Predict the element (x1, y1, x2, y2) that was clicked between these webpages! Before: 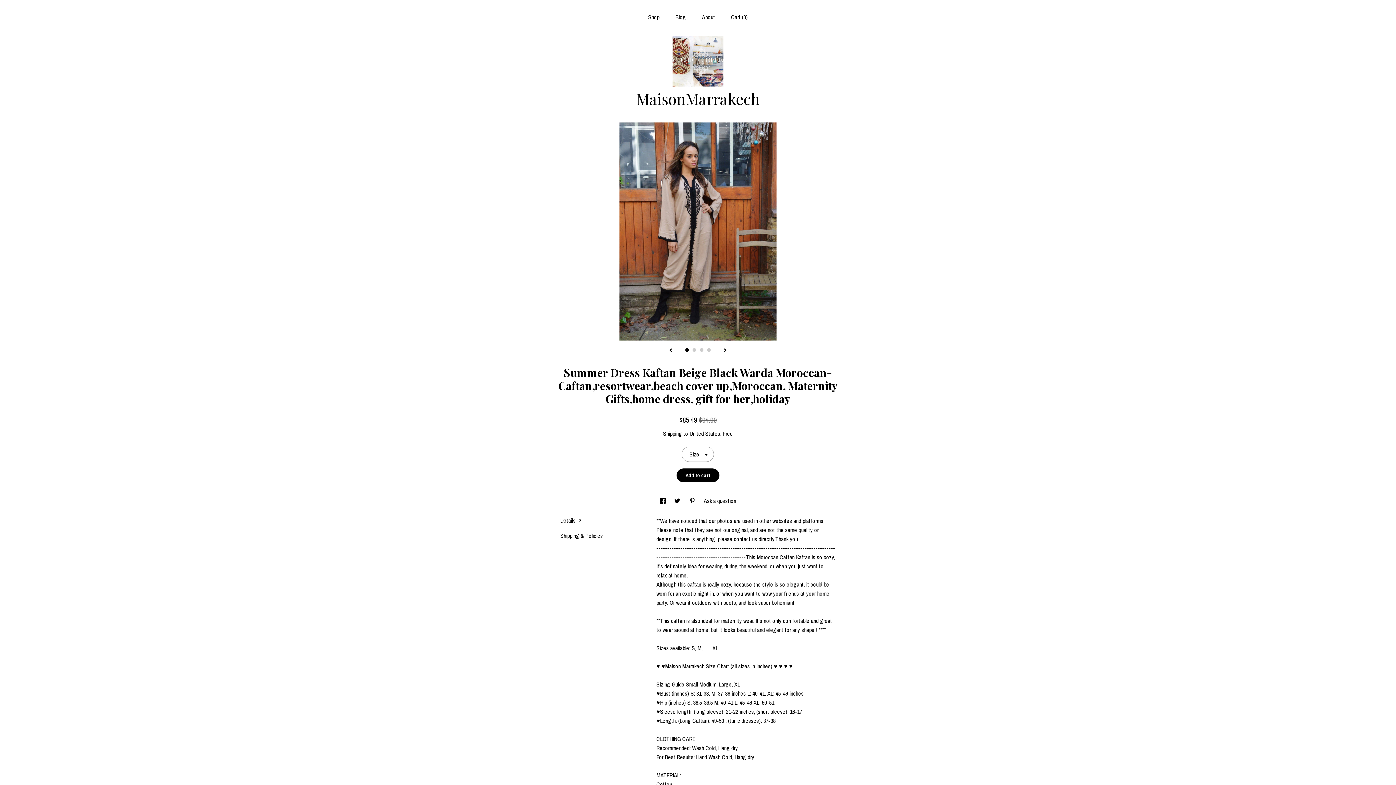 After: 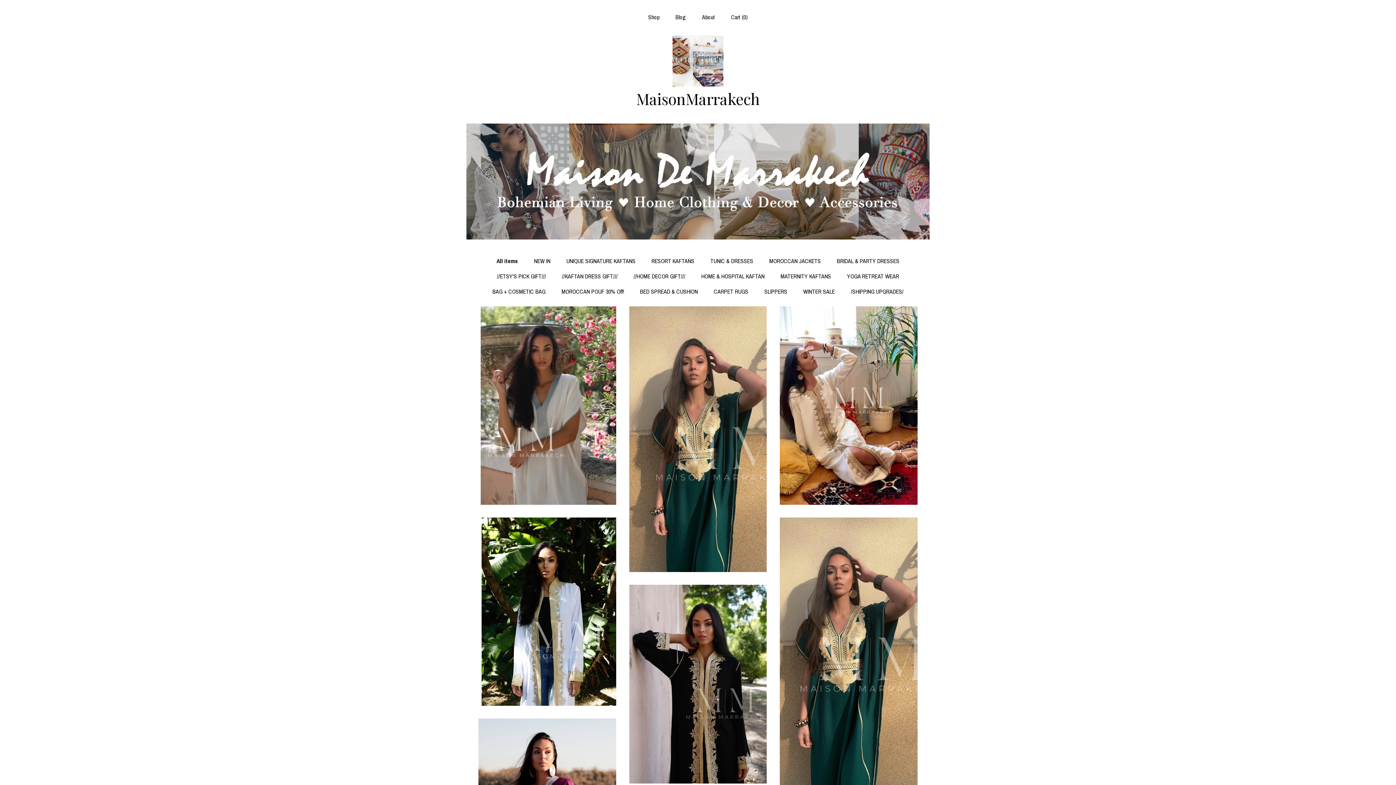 Action: label: MaisonMarrakech bbox: (636, 35, 760, 109)